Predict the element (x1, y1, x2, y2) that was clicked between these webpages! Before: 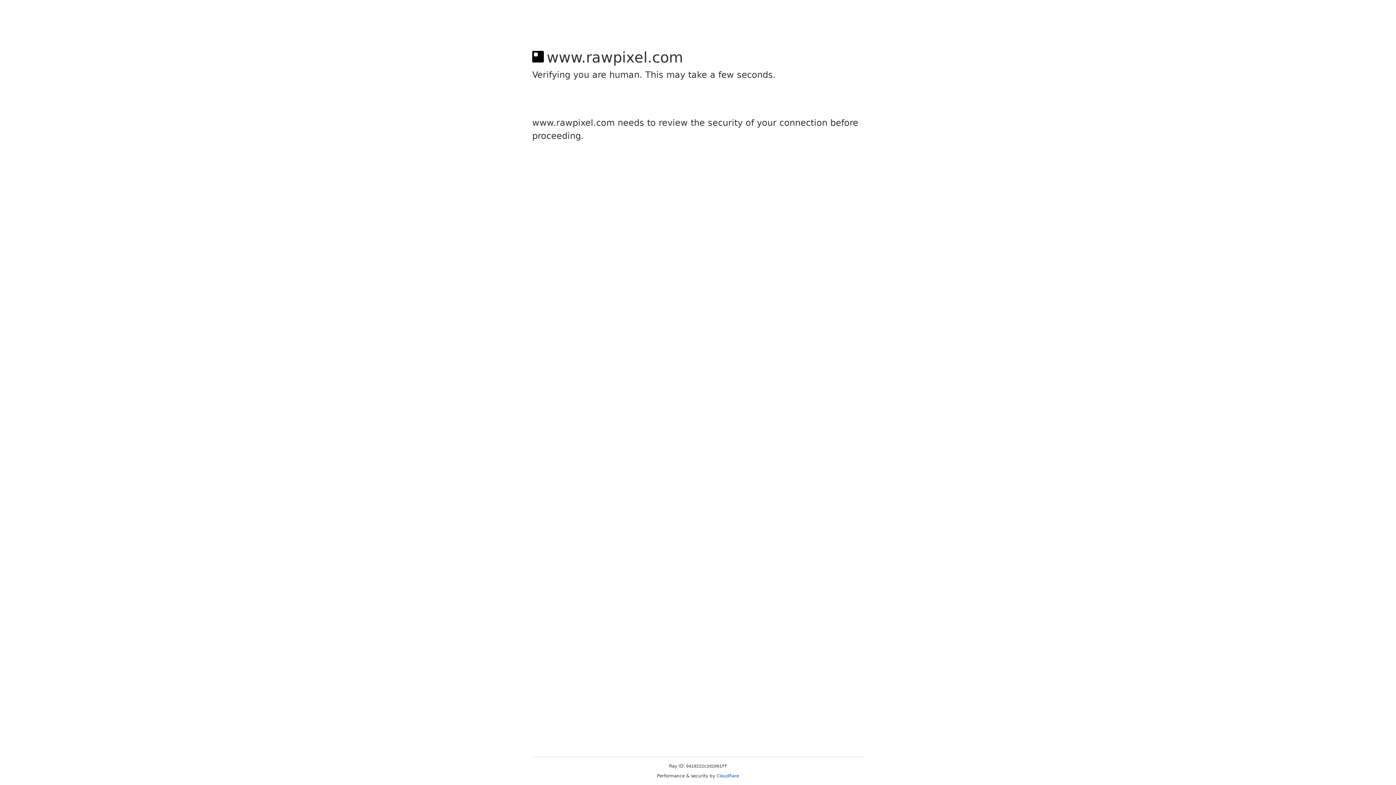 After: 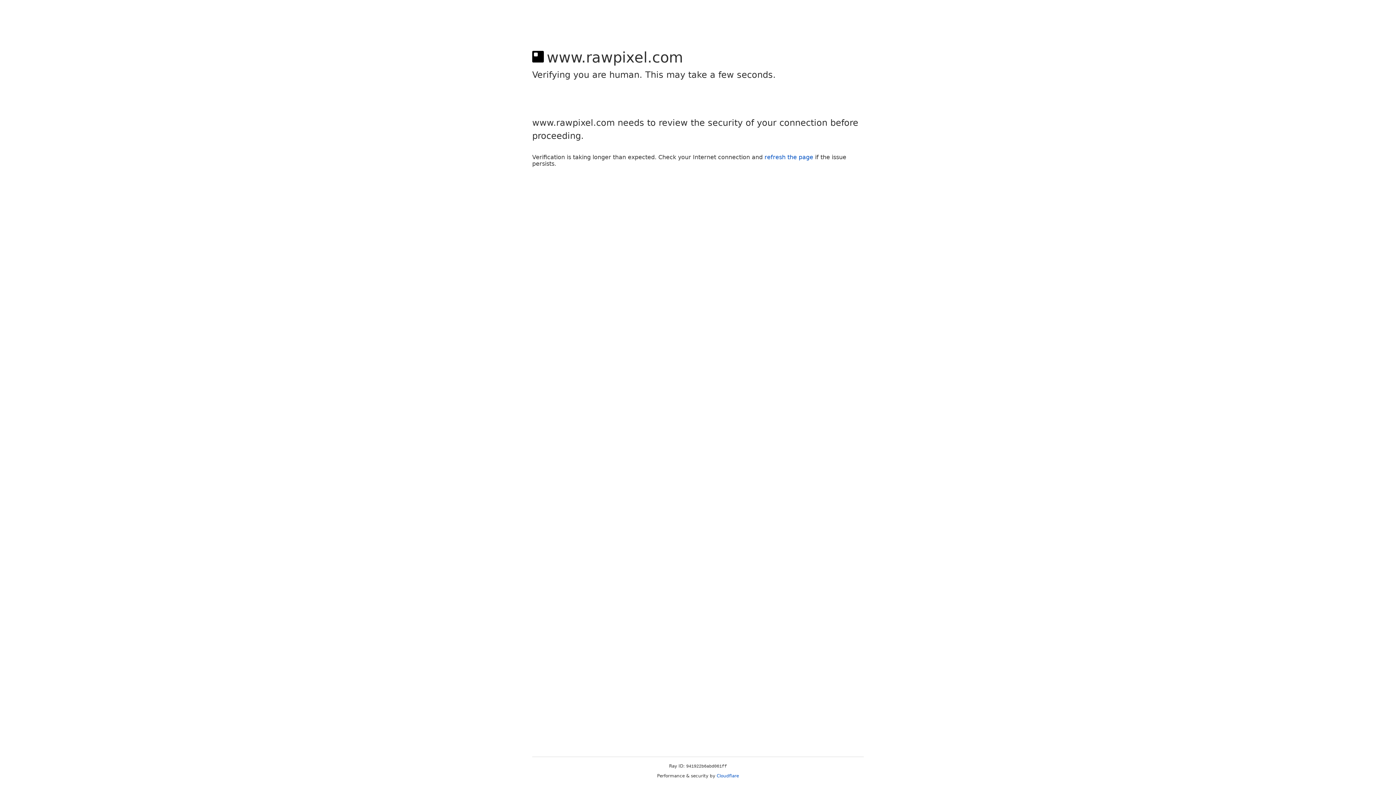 Action: bbox: (716, 773, 739, 778) label: Cloudflare